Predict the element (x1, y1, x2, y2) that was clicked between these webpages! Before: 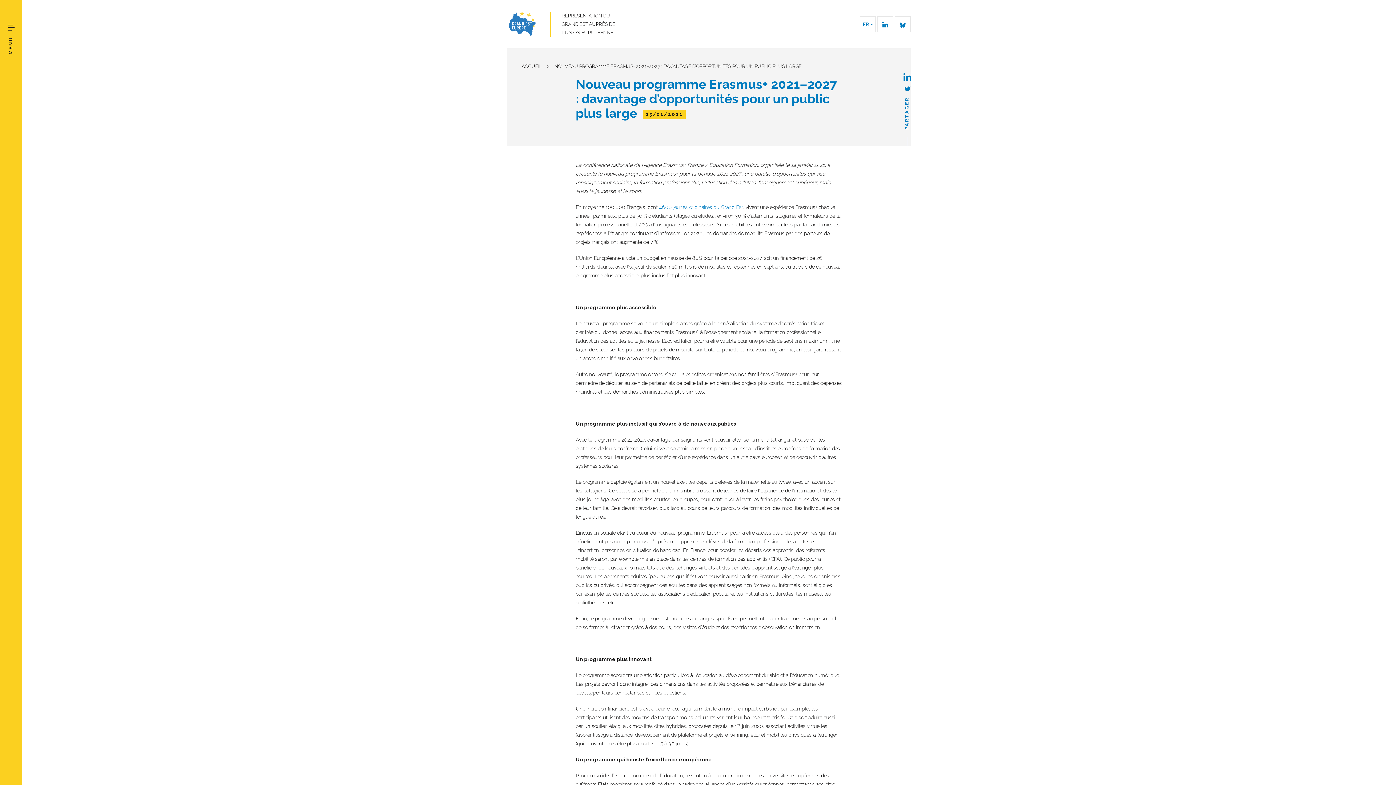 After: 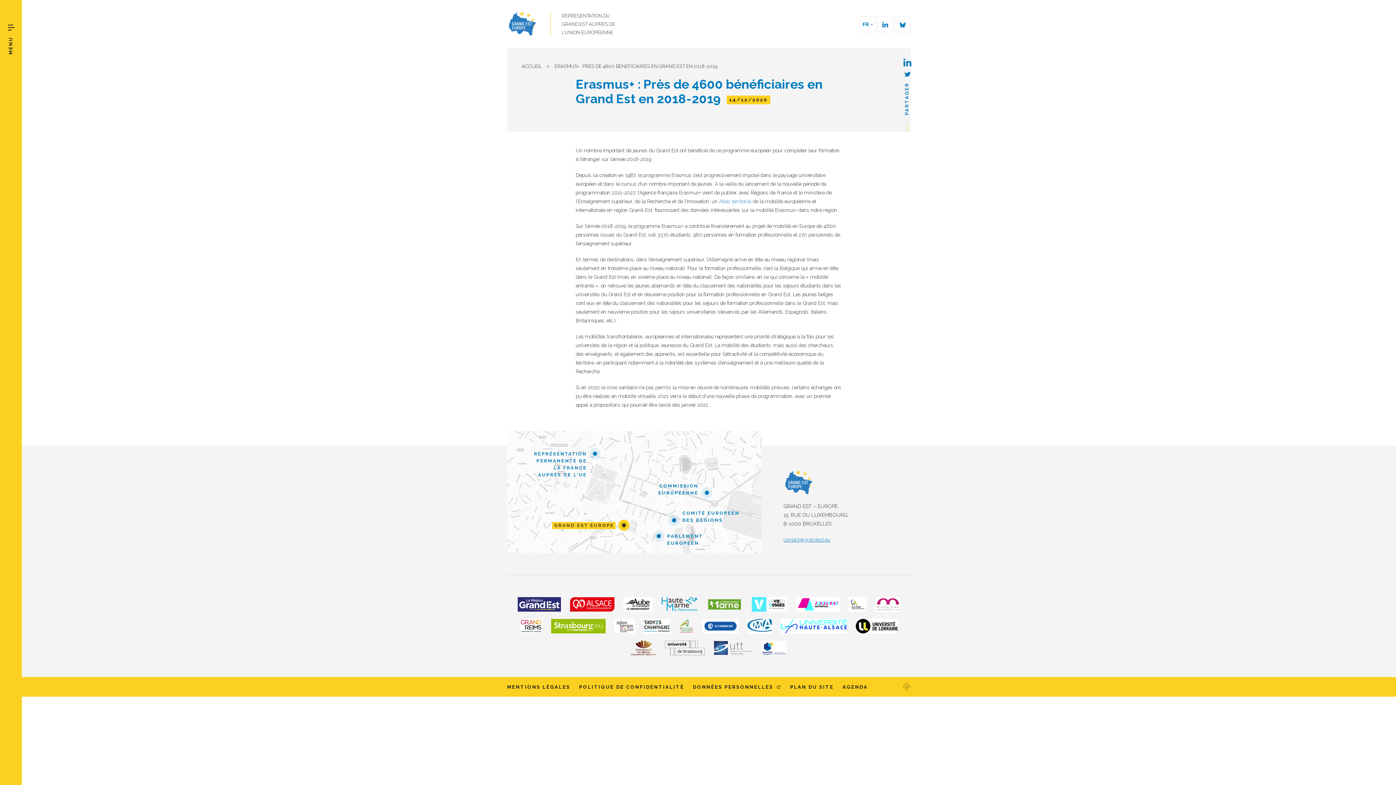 Action: bbox: (659, 204, 743, 210) label: 4600 jeunes originaires du Grand Est